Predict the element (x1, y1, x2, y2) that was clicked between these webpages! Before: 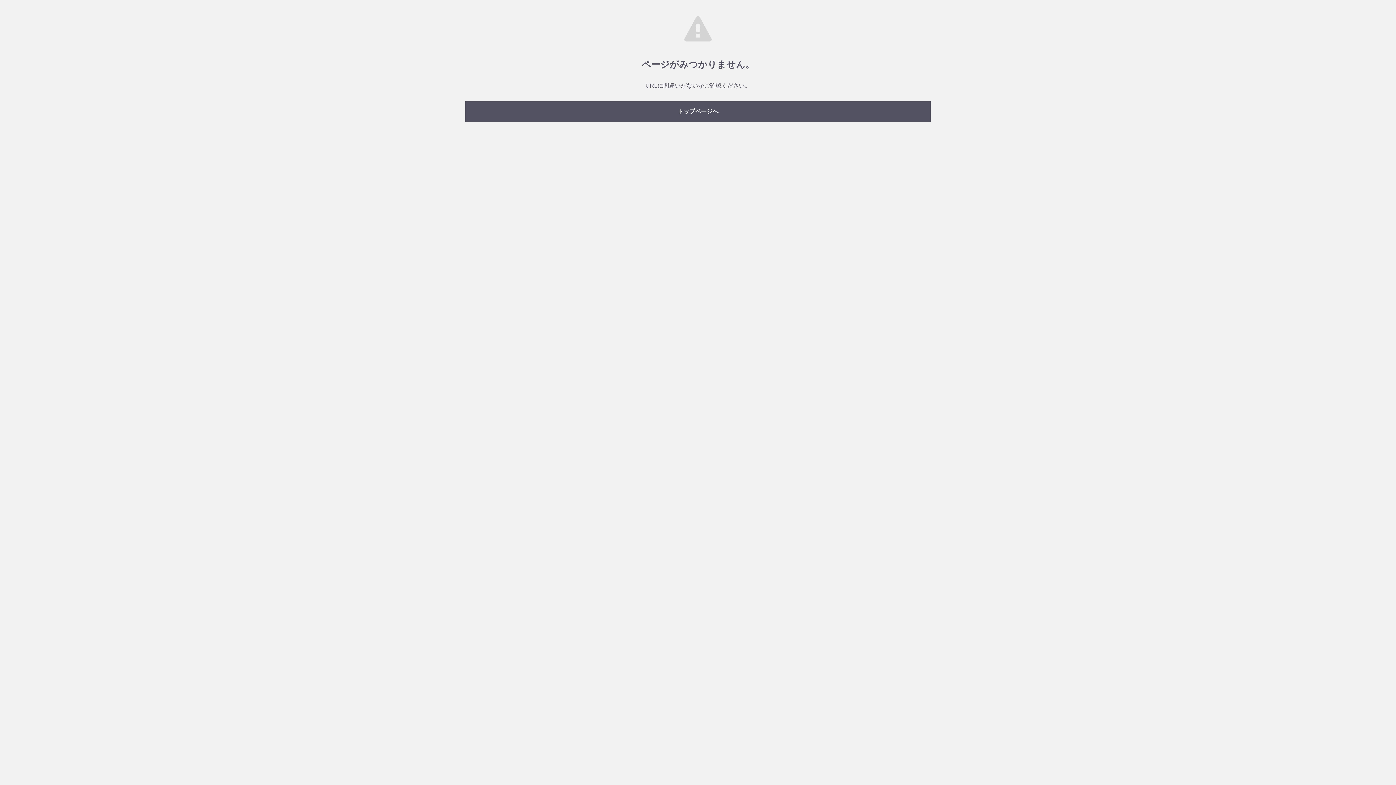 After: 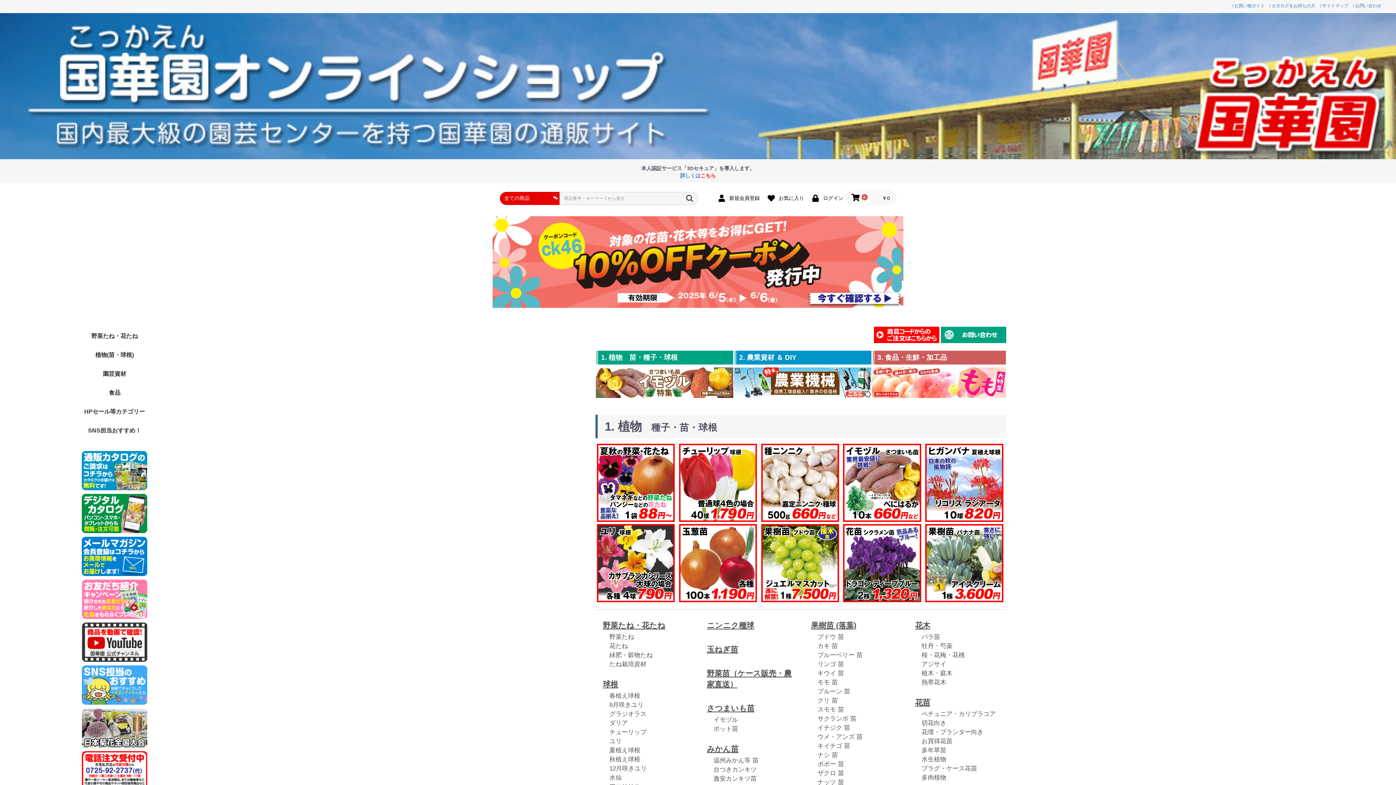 Action: label: トップページへ bbox: (465, 101, 930, 121)